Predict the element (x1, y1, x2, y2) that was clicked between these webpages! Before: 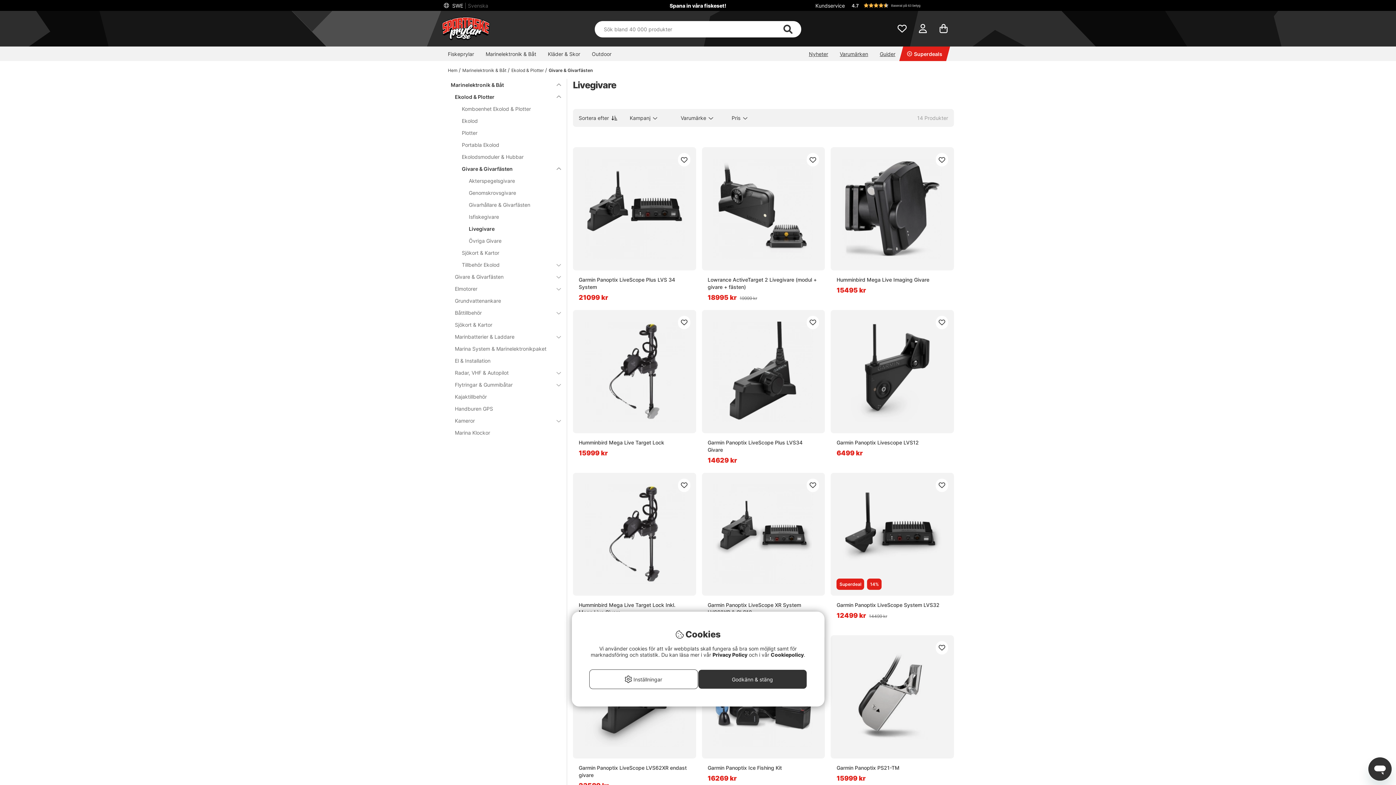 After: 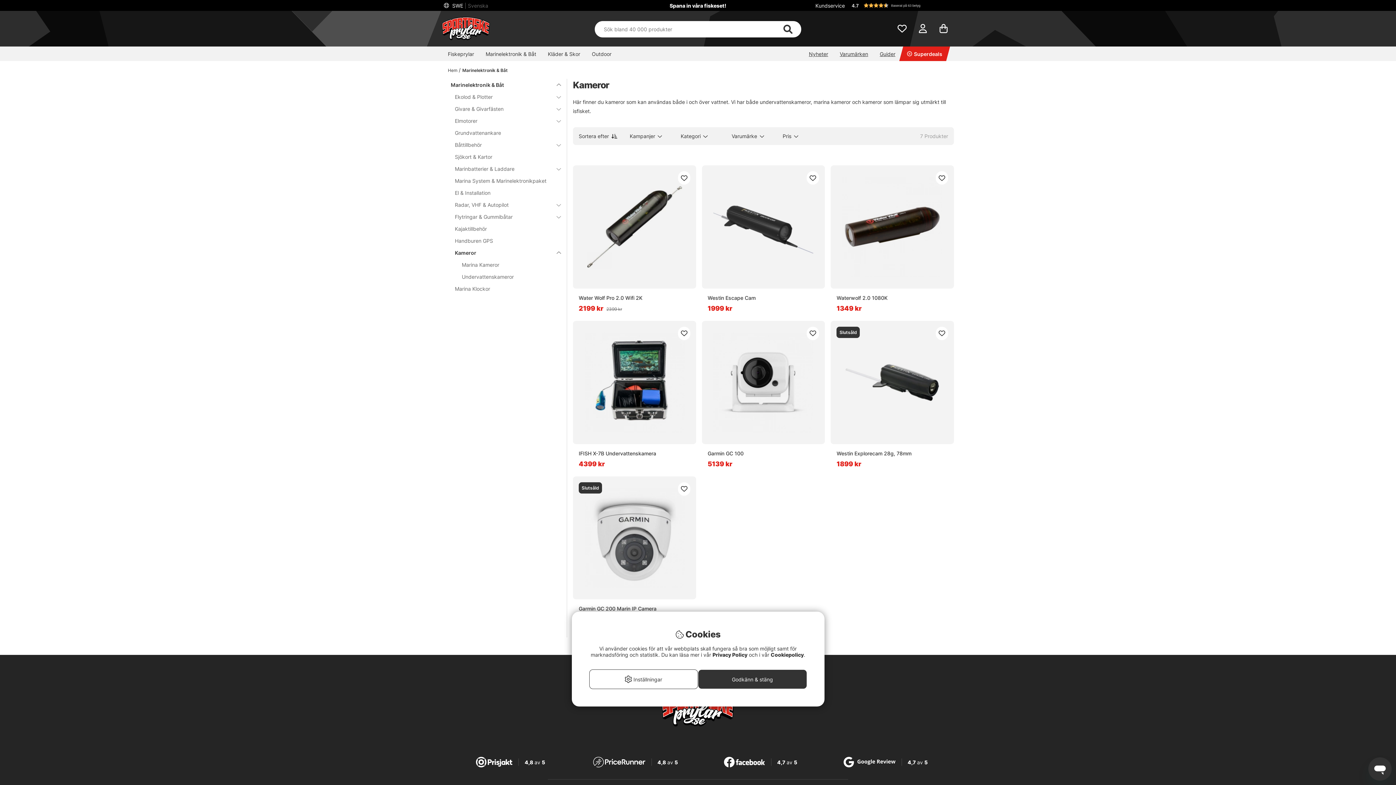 Action: label: Kameror bbox: (448, 415, 552, 427)